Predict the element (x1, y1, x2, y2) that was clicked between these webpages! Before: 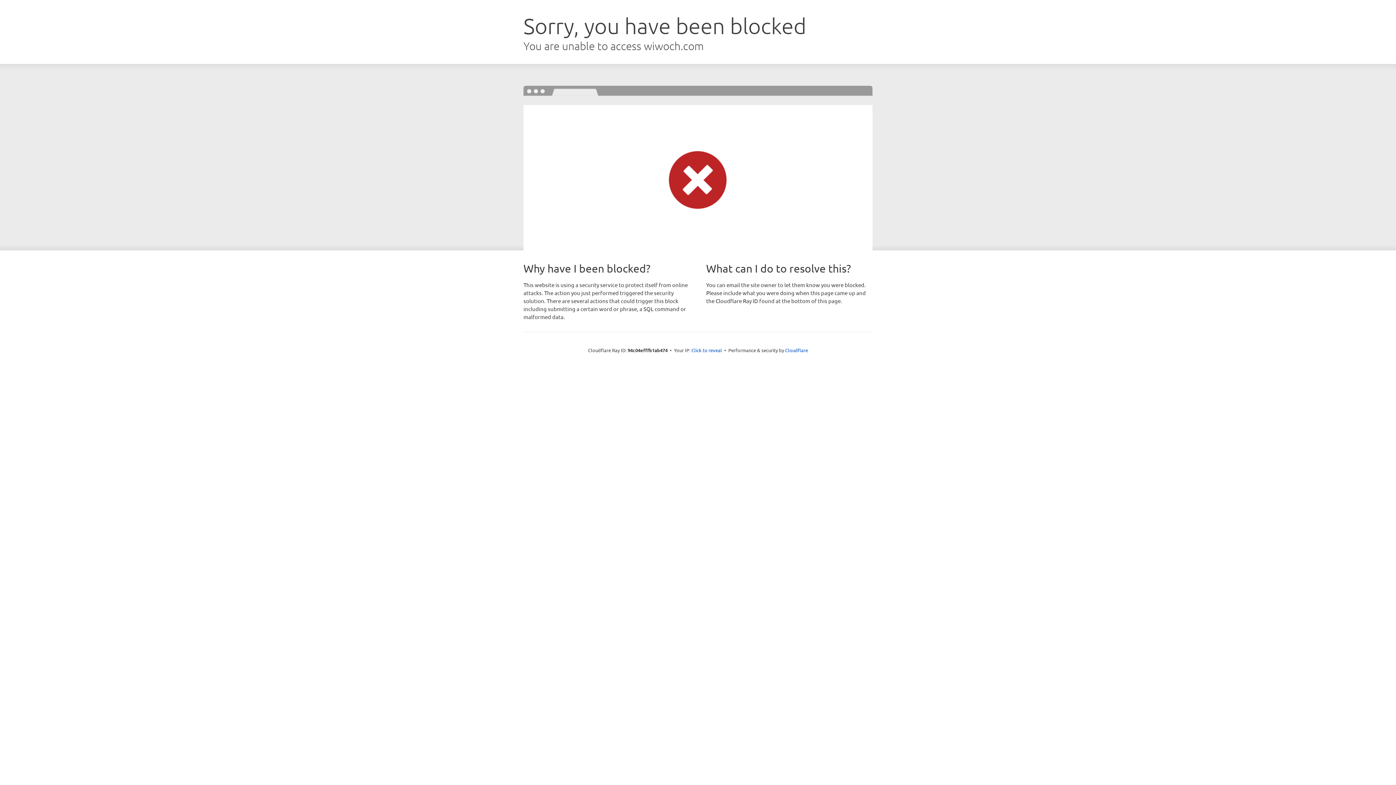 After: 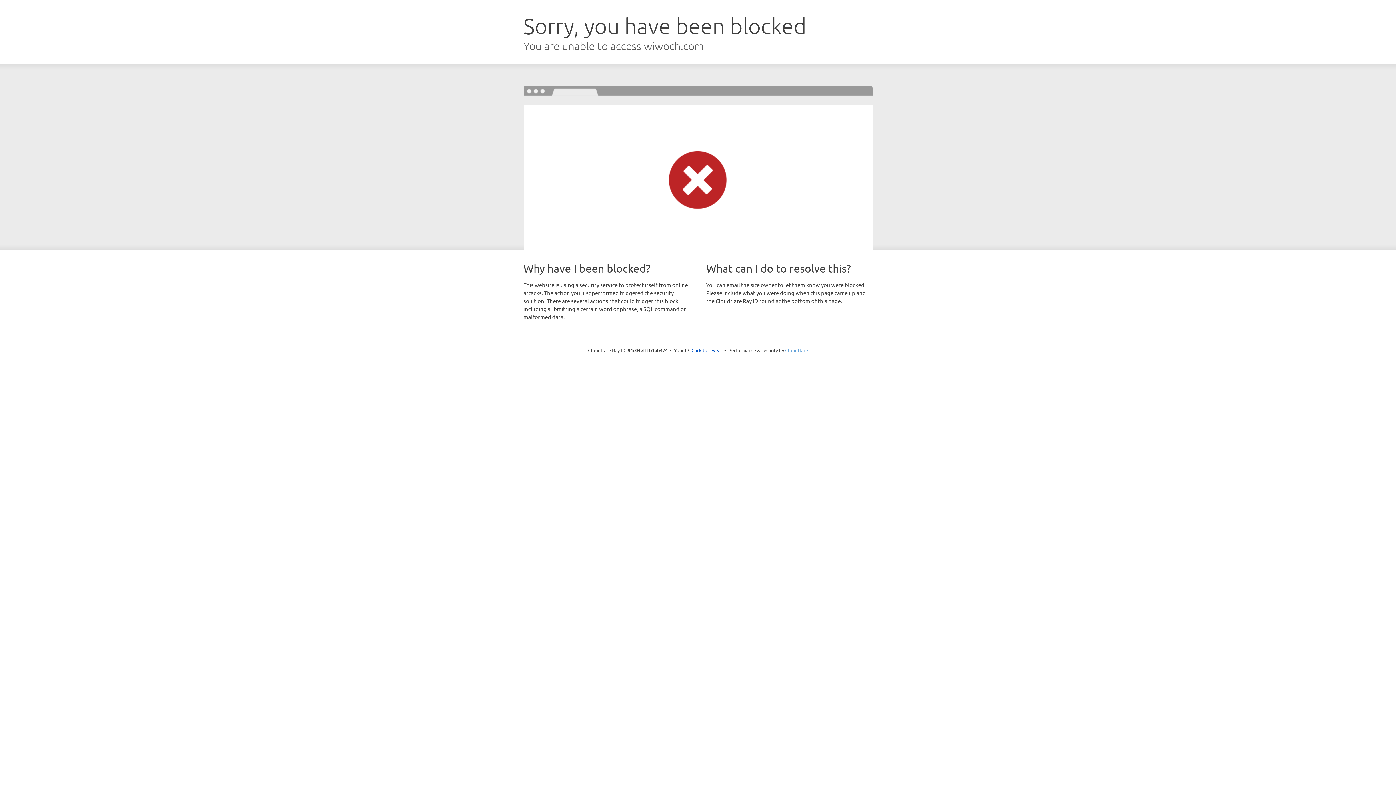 Action: label: Cloudflare bbox: (785, 347, 808, 353)